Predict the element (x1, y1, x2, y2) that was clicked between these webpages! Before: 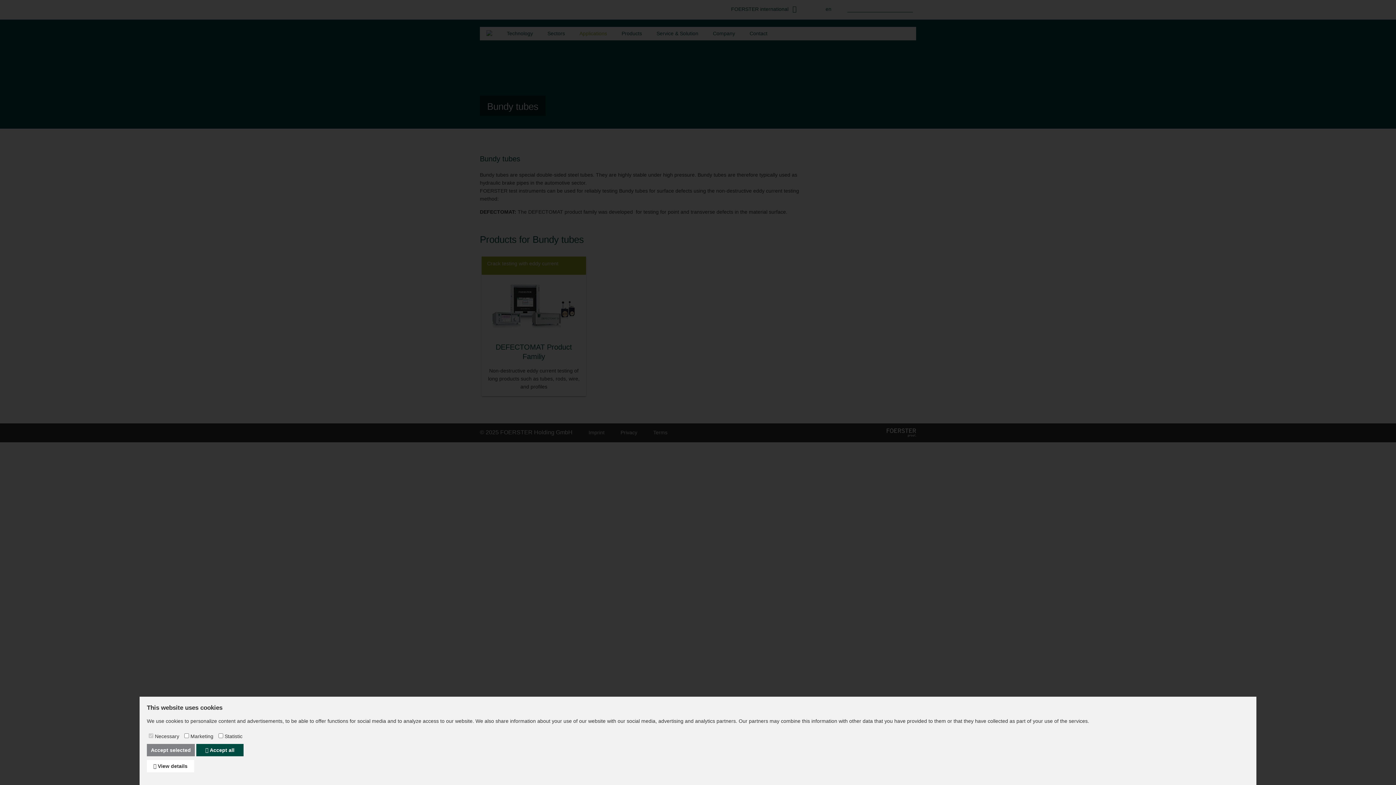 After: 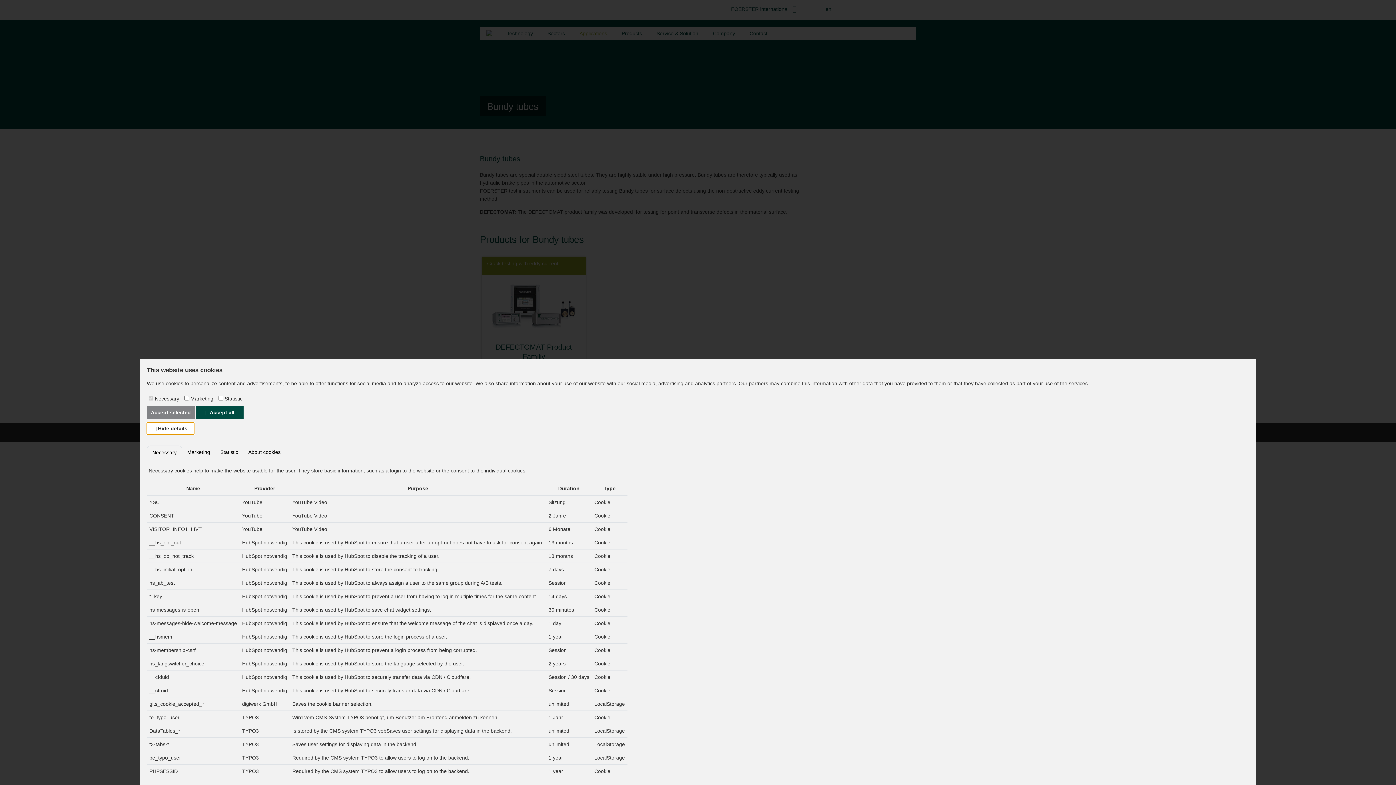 Action: bbox: (146, 760, 194, 772) label:  View details